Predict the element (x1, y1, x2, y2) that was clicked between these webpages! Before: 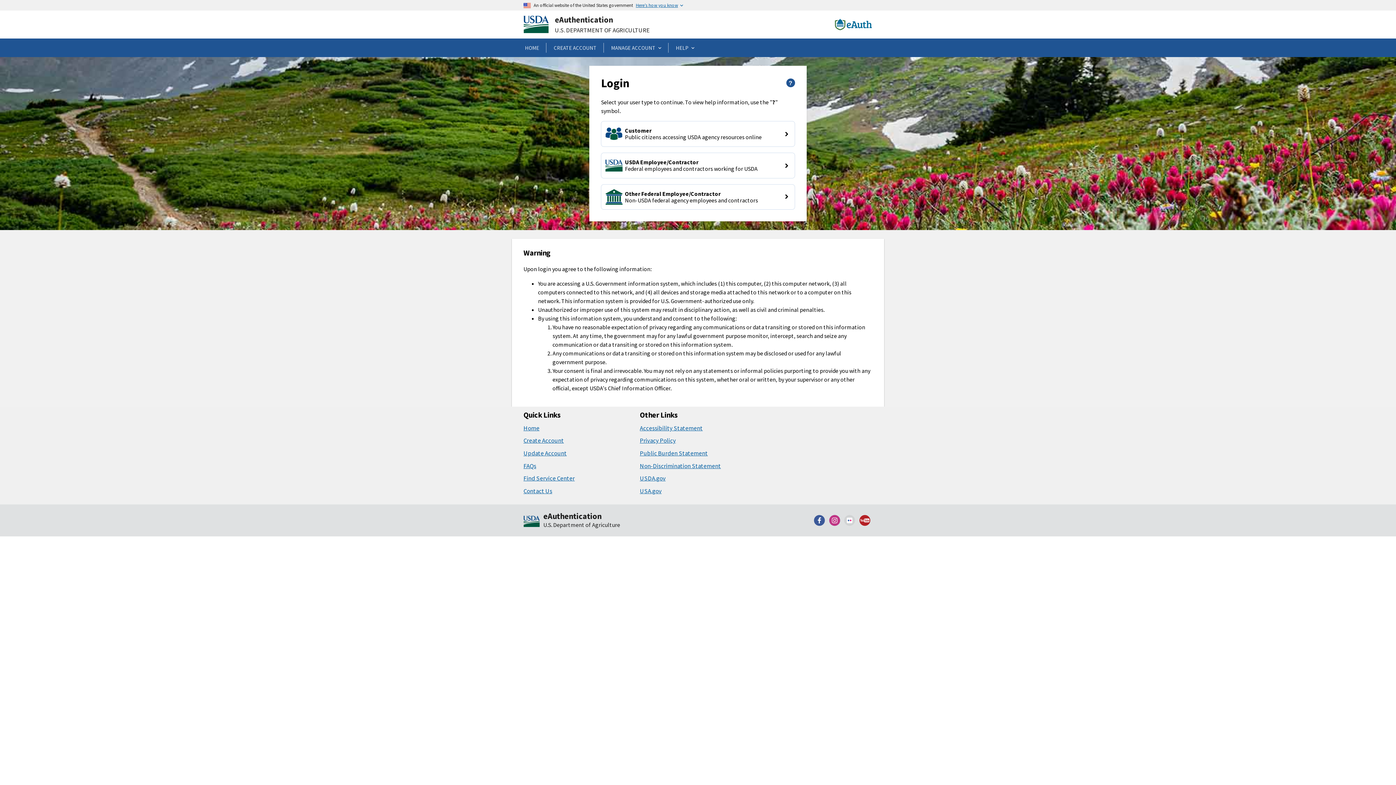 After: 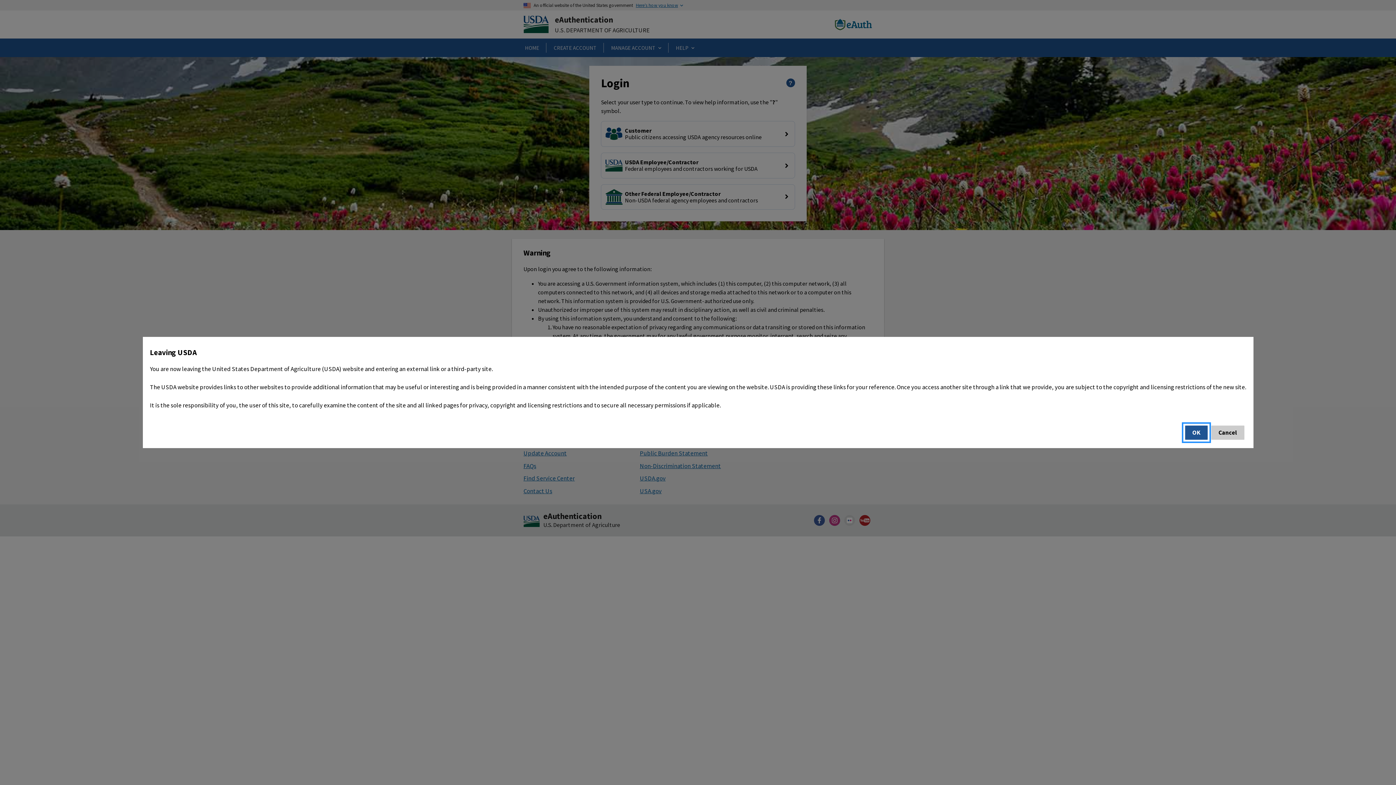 Action: label: USDA on Flickr bbox: (842, 511, 857, 529)